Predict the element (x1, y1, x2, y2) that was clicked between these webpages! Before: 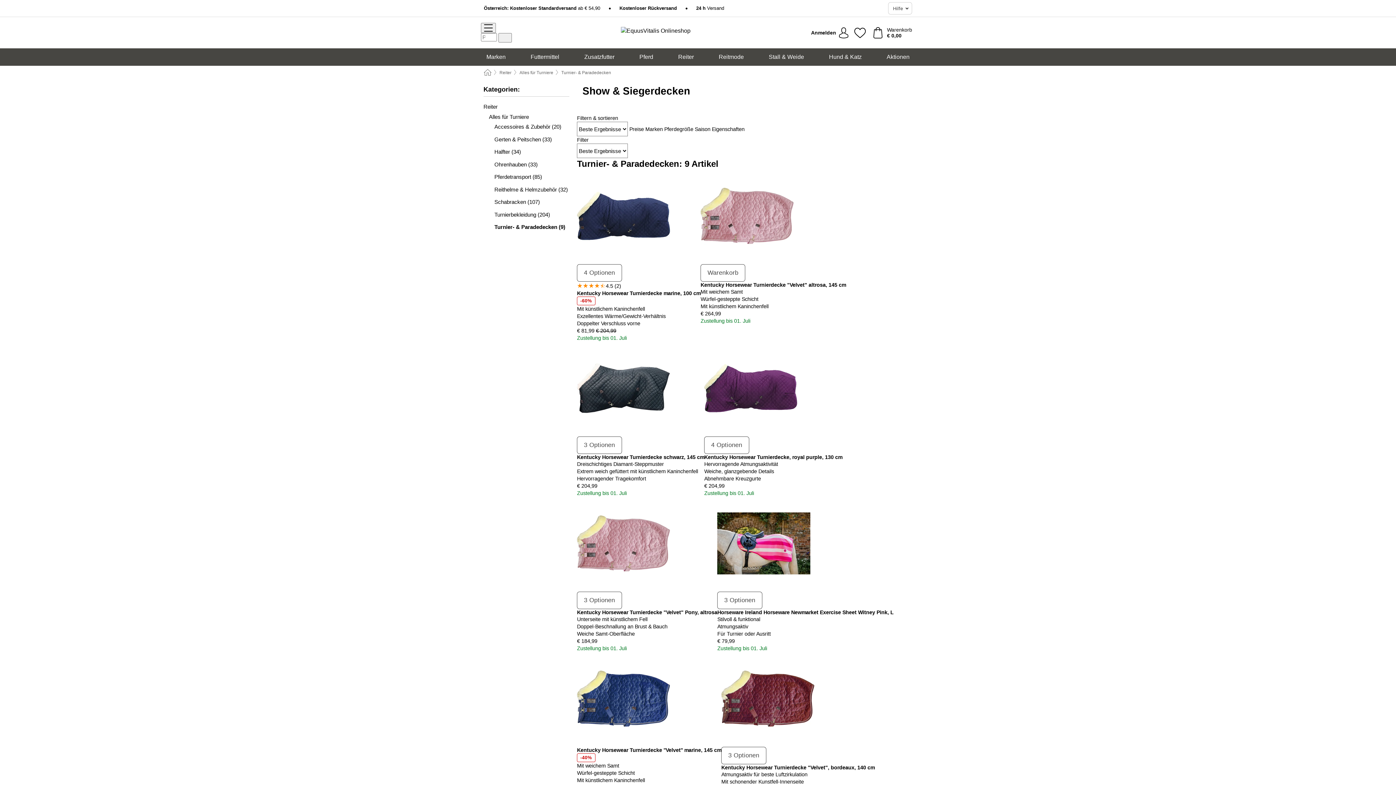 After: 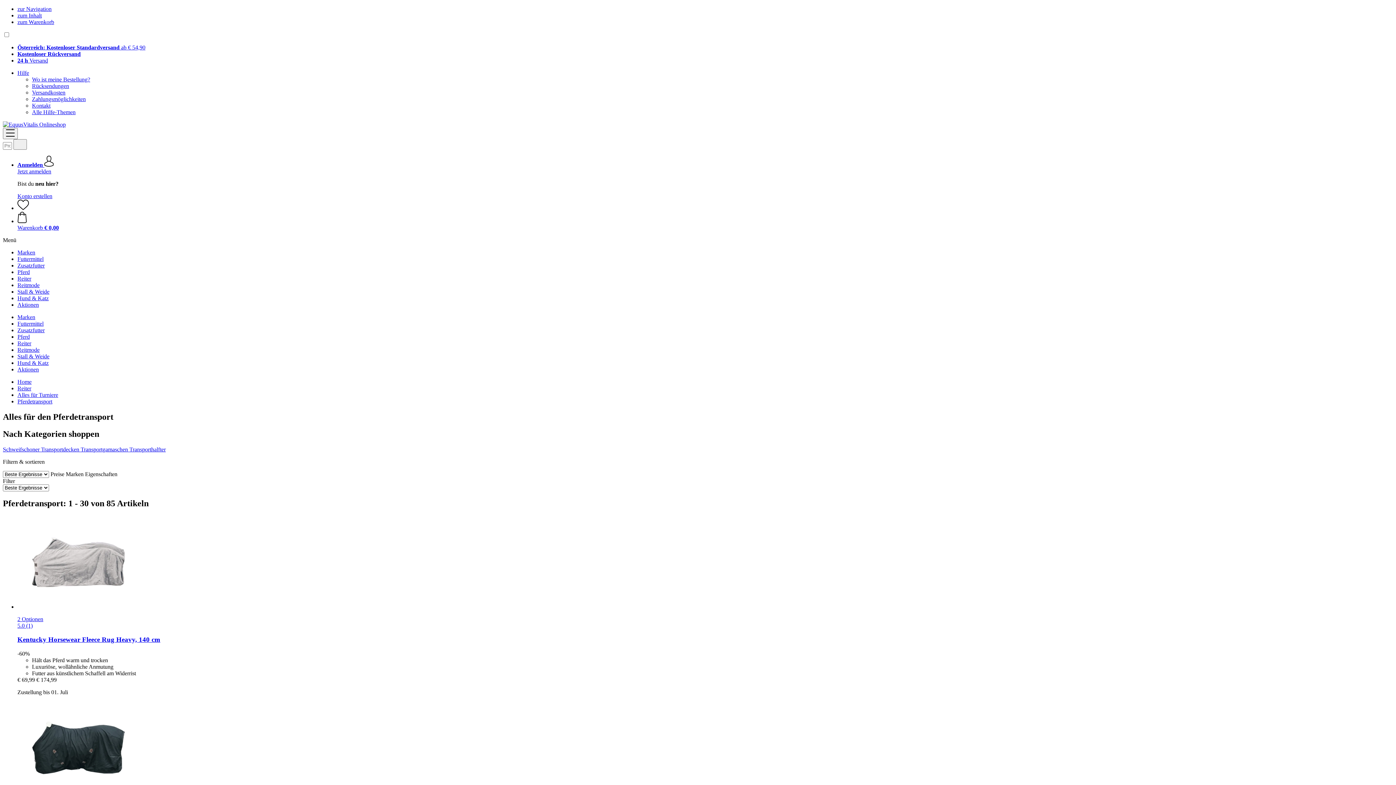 Action: label: Pferdetransport (85) bbox: (483, 173, 569, 180)